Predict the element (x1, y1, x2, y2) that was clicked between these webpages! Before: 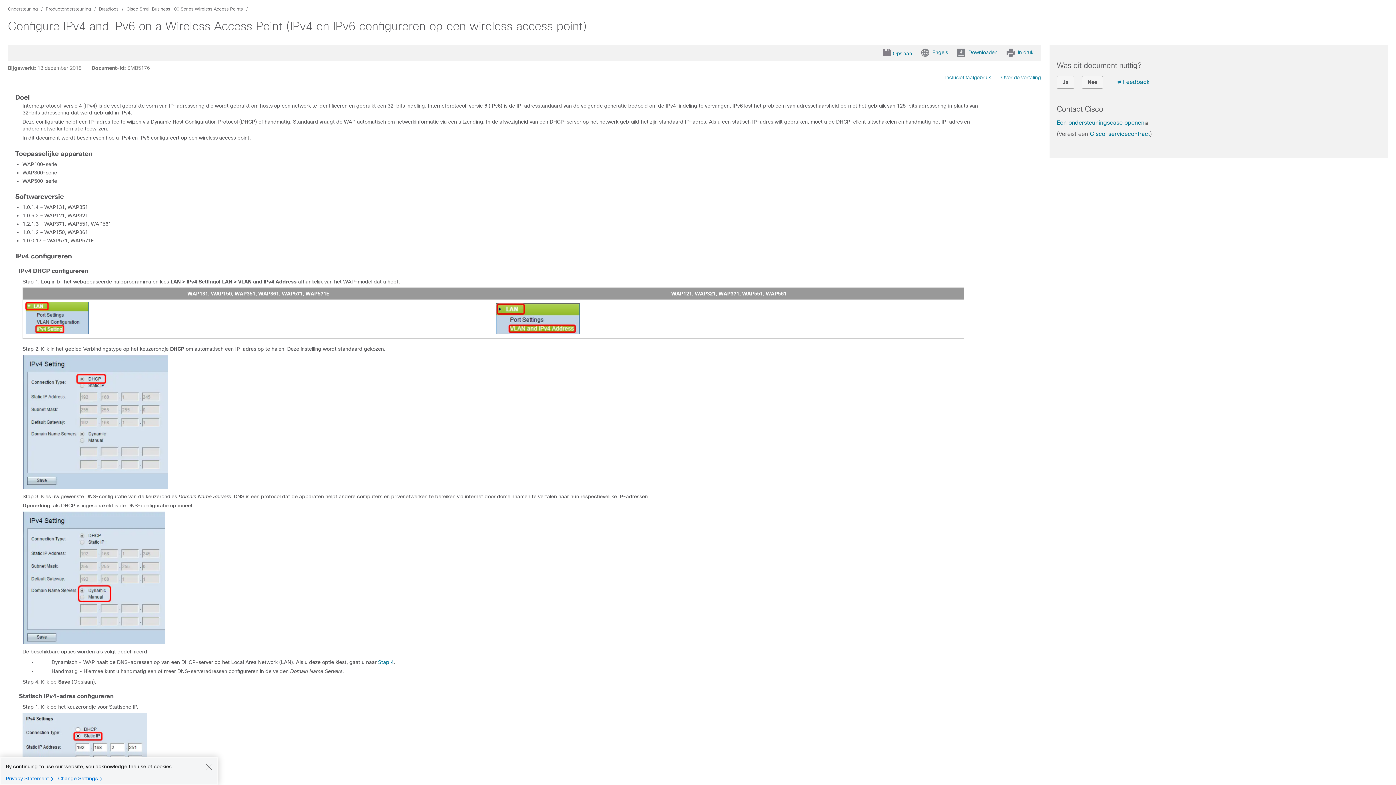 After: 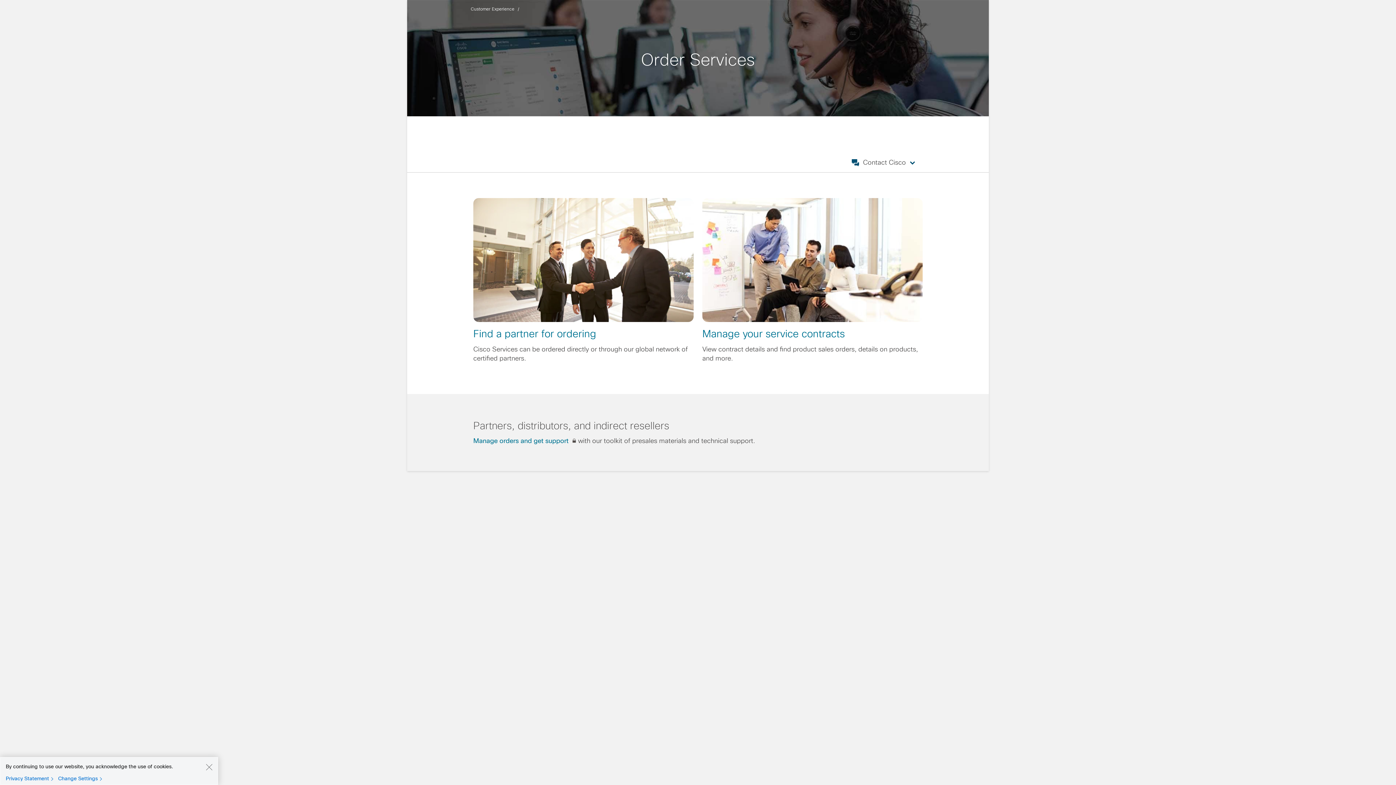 Action: label: Cisco-servicecontract bbox: (1090, 130, 1150, 137)